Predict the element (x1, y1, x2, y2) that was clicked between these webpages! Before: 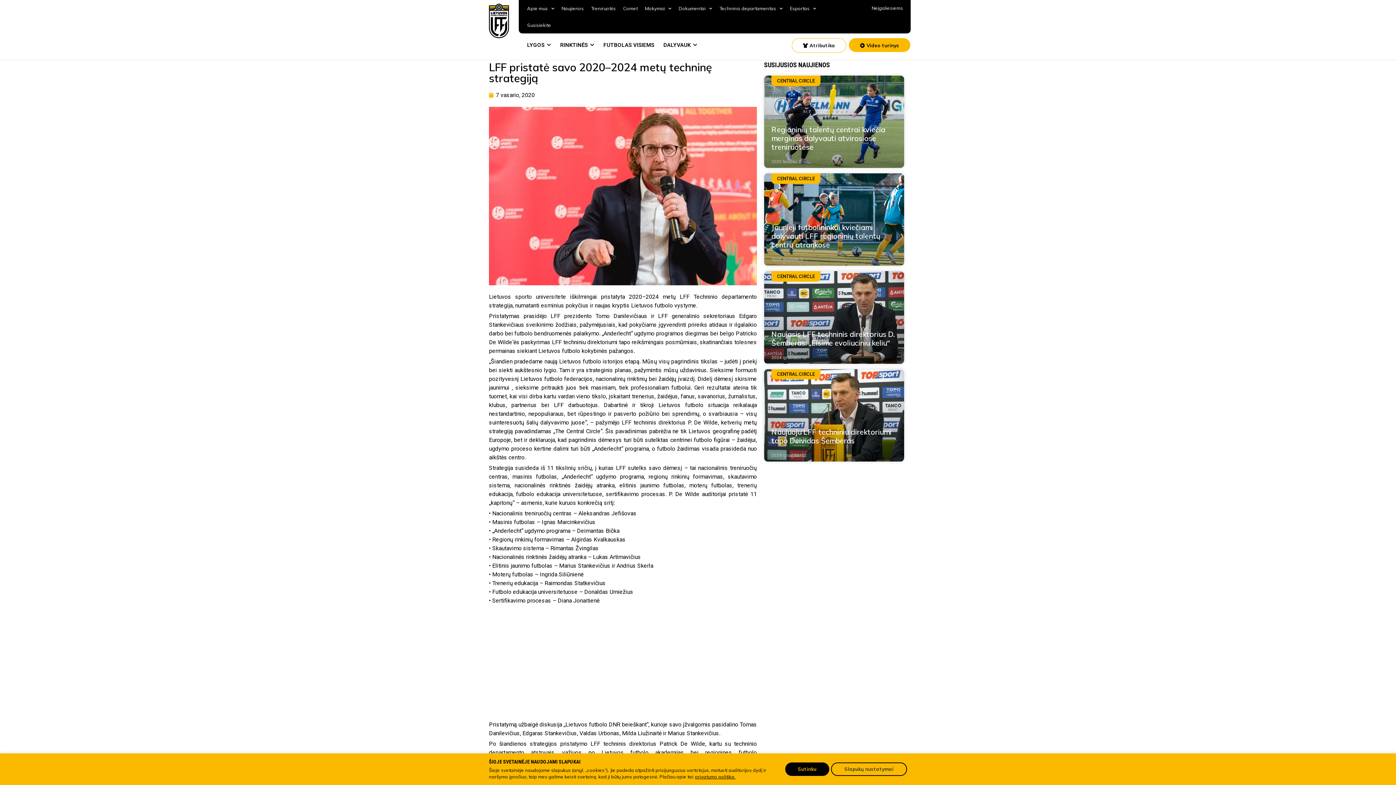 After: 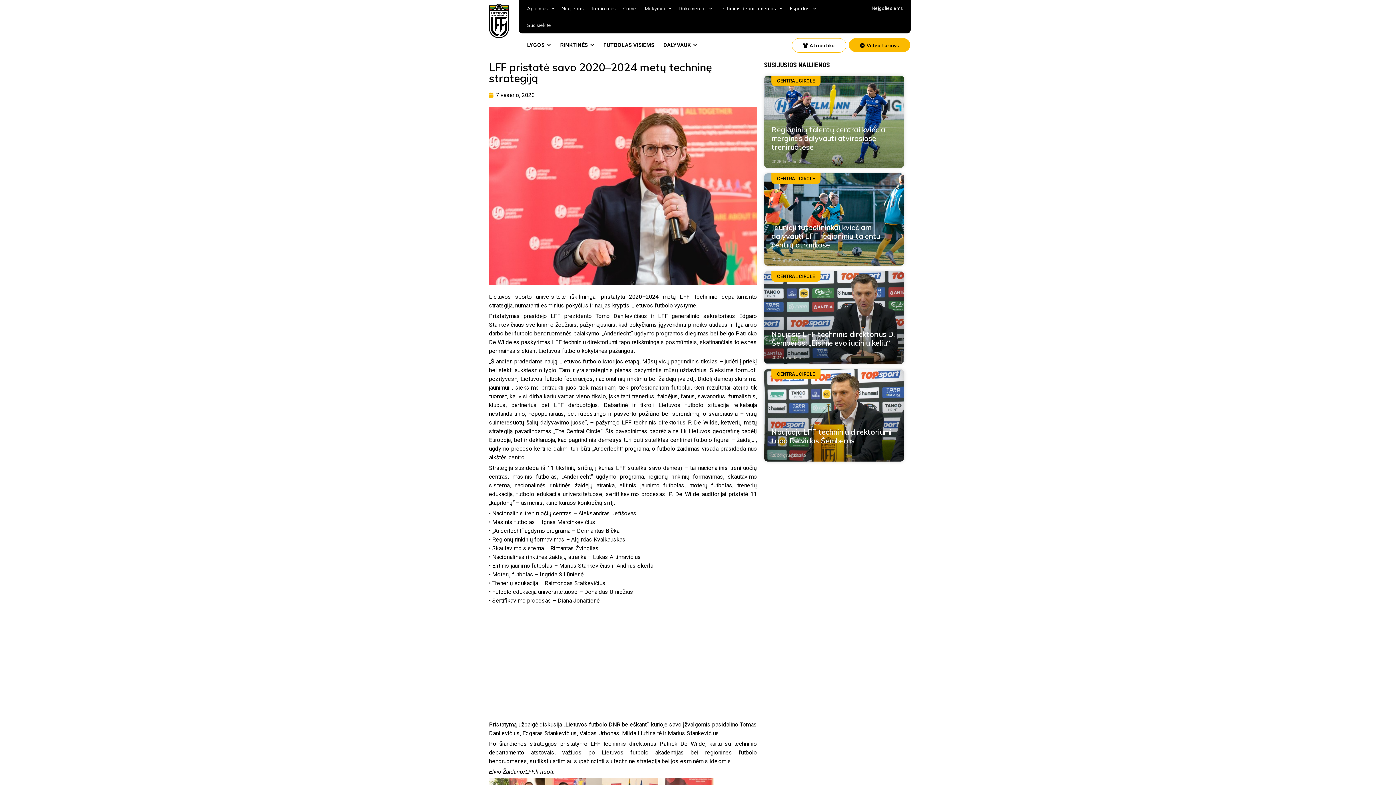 Action: label: Sutinku bbox: (785, 762, 829, 776)